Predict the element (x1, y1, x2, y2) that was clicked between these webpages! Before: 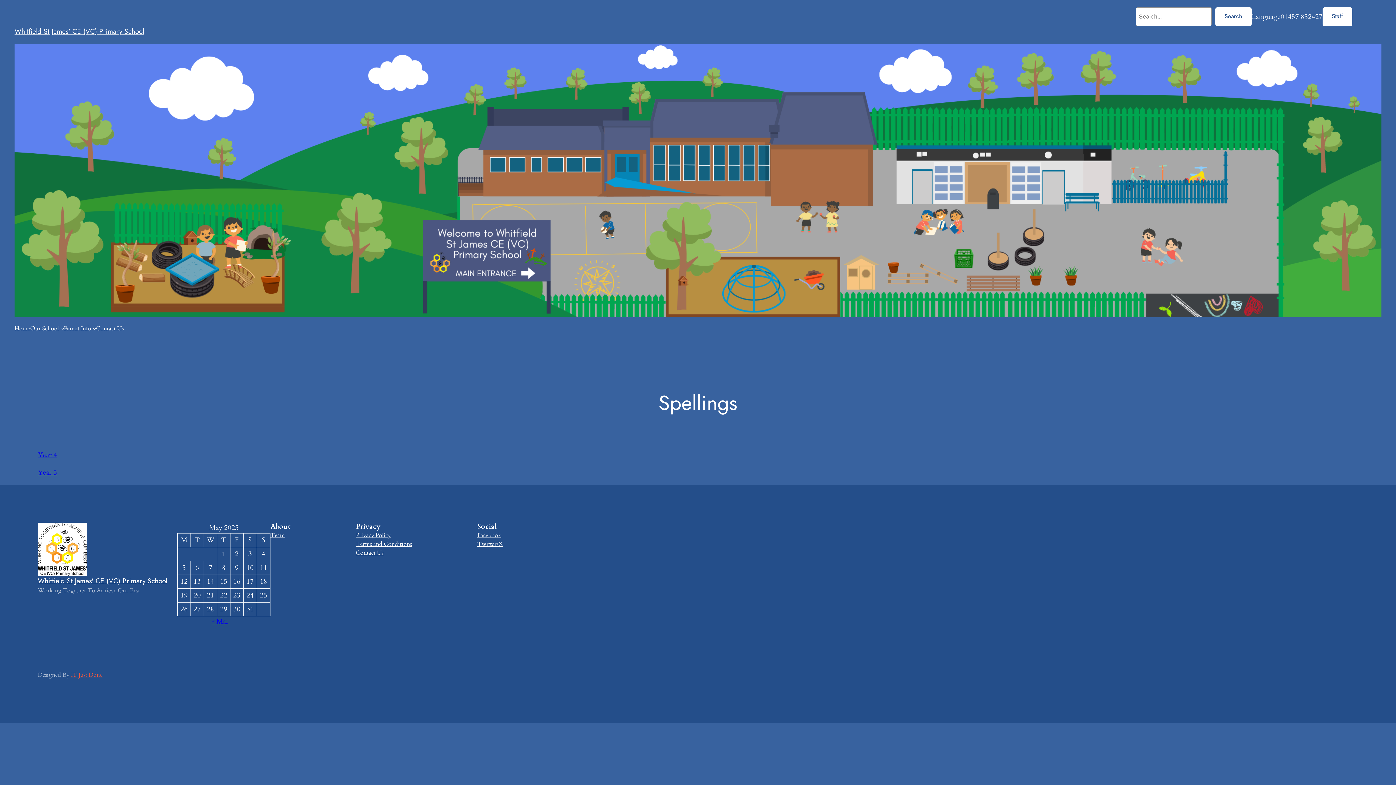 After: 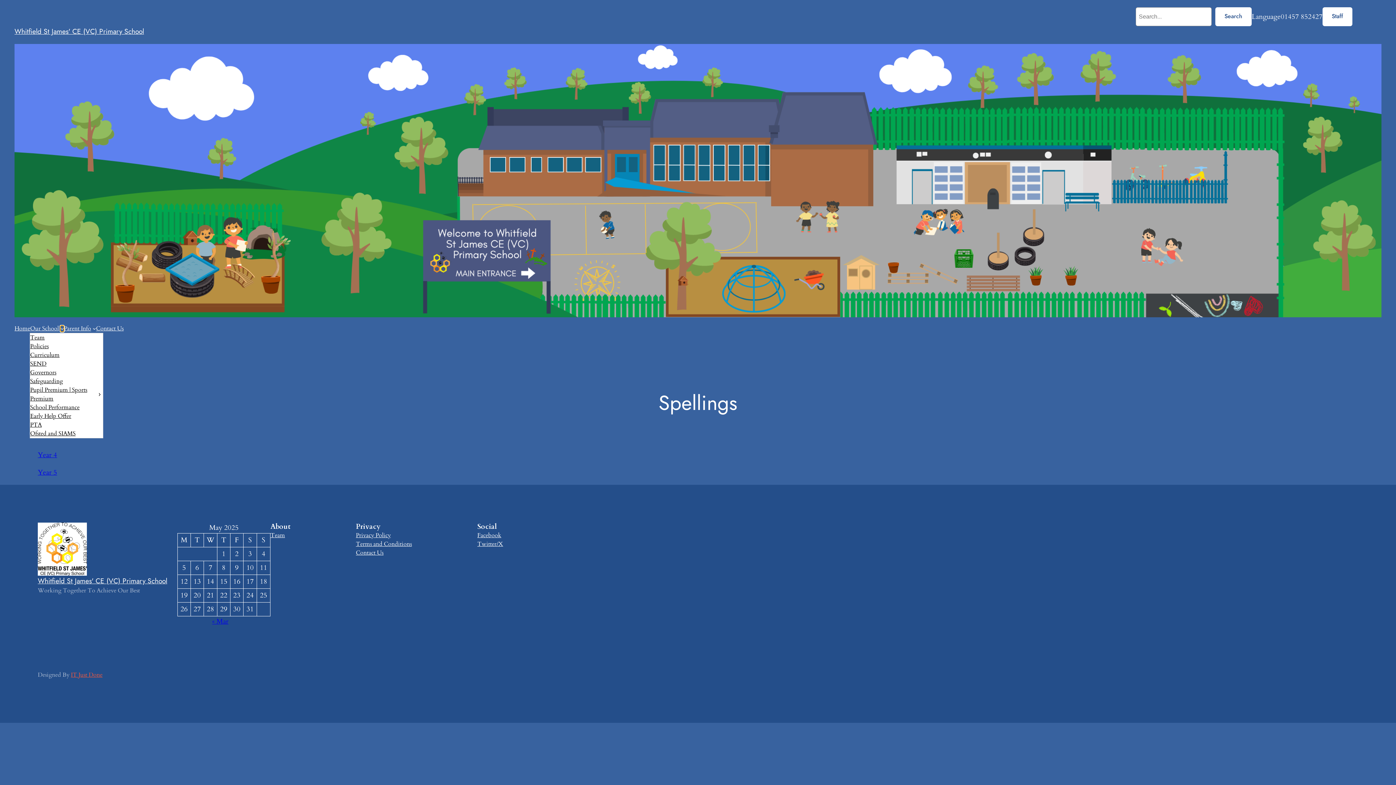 Action: label: Our School submenu bbox: (60, 326, 63, 330)